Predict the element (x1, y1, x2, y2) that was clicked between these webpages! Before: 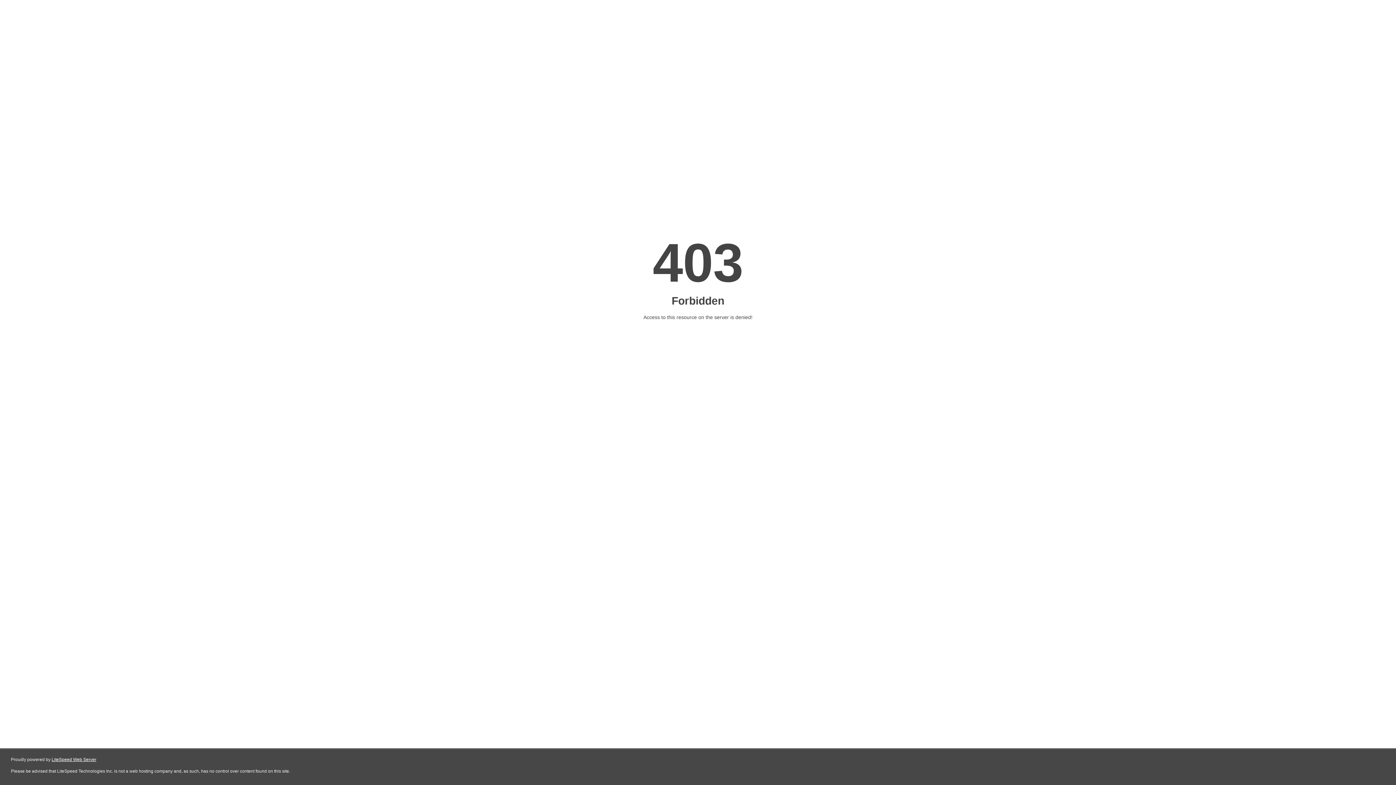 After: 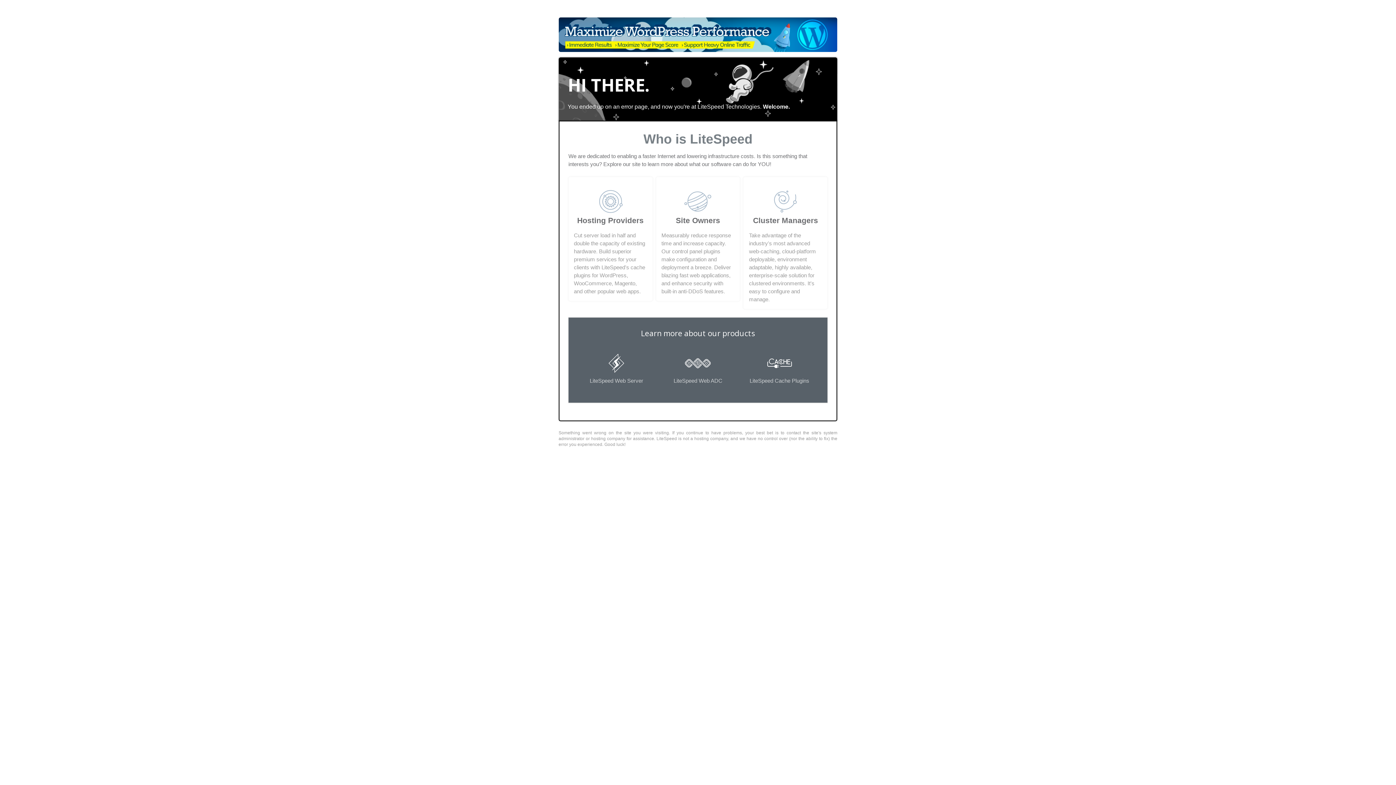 Action: bbox: (51, 757, 96, 762) label: LiteSpeed Web Server